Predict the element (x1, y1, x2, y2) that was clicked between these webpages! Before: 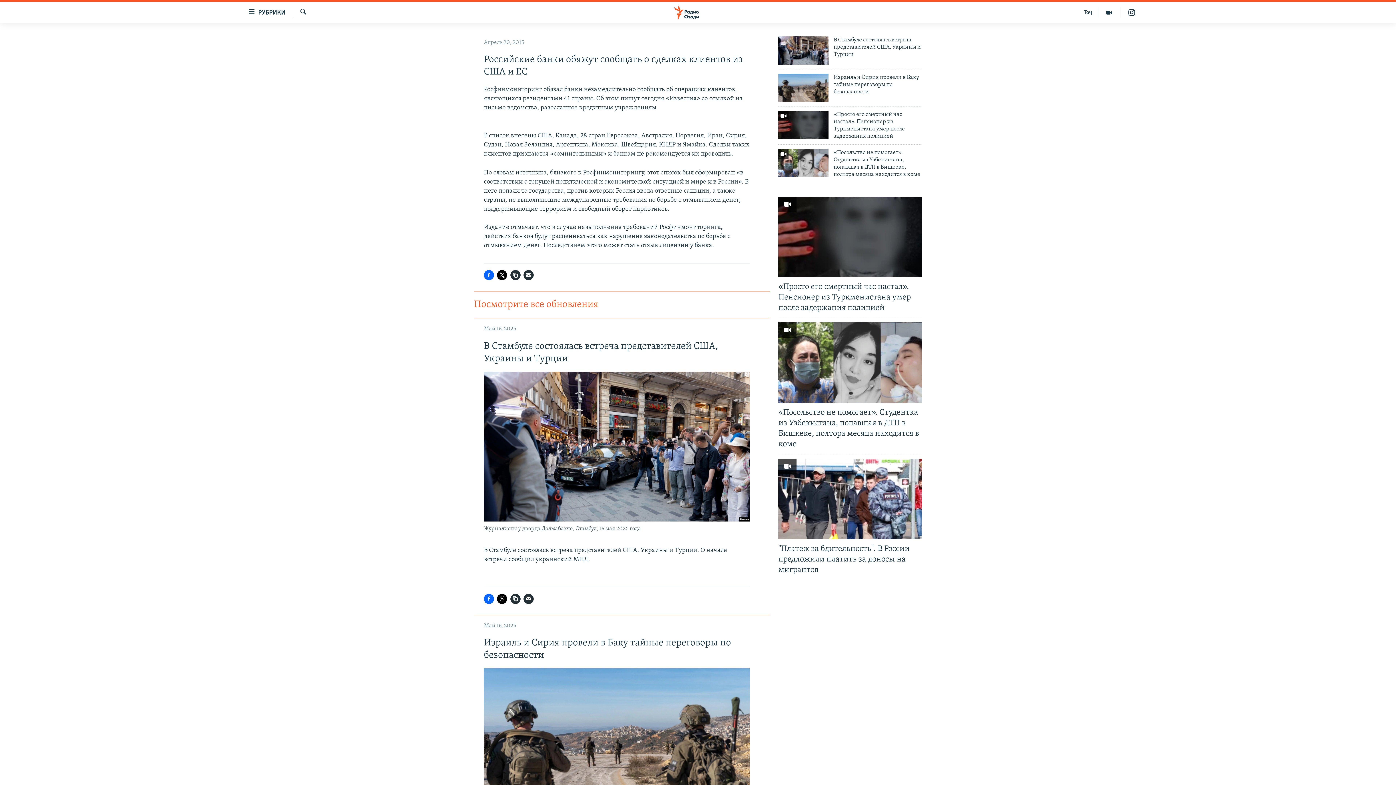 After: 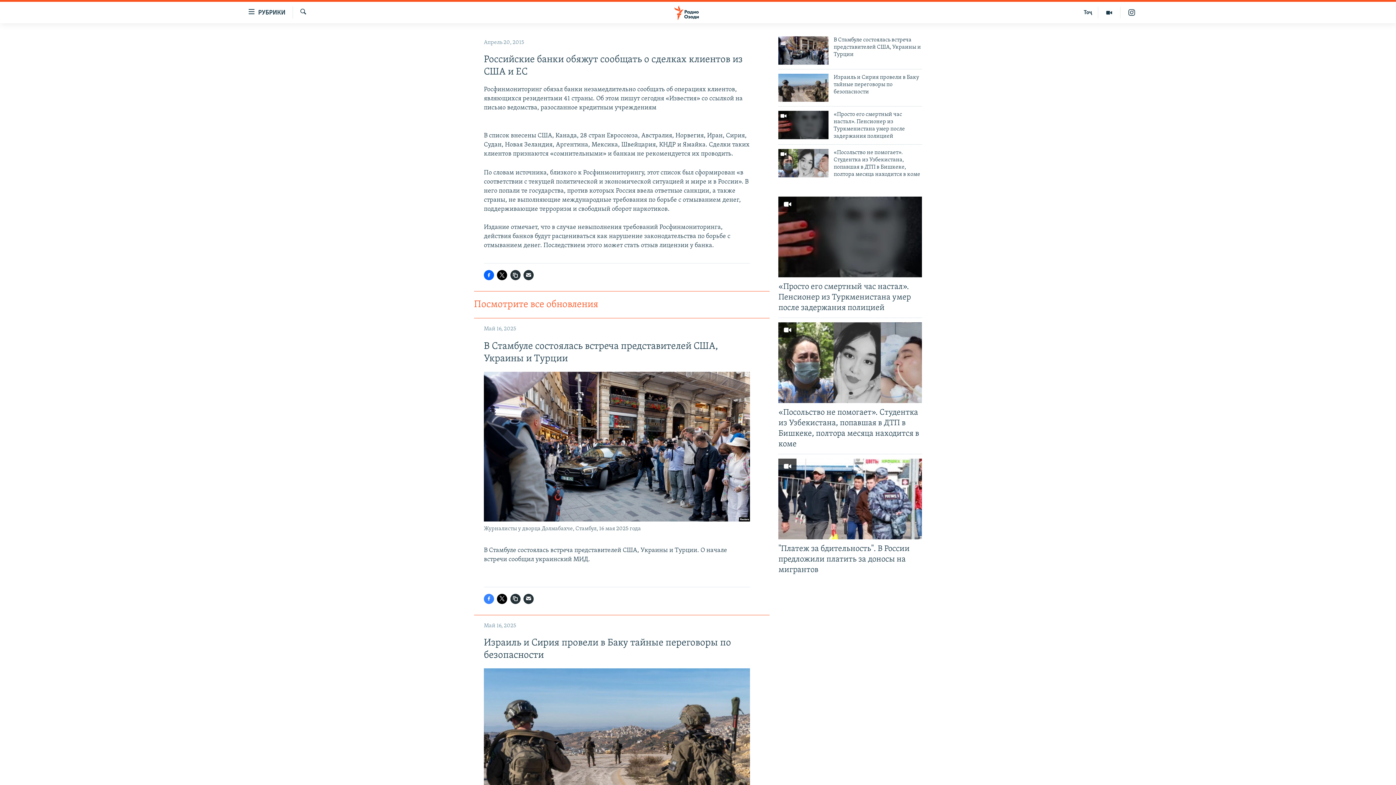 Action: bbox: (484, 594, 494, 604)